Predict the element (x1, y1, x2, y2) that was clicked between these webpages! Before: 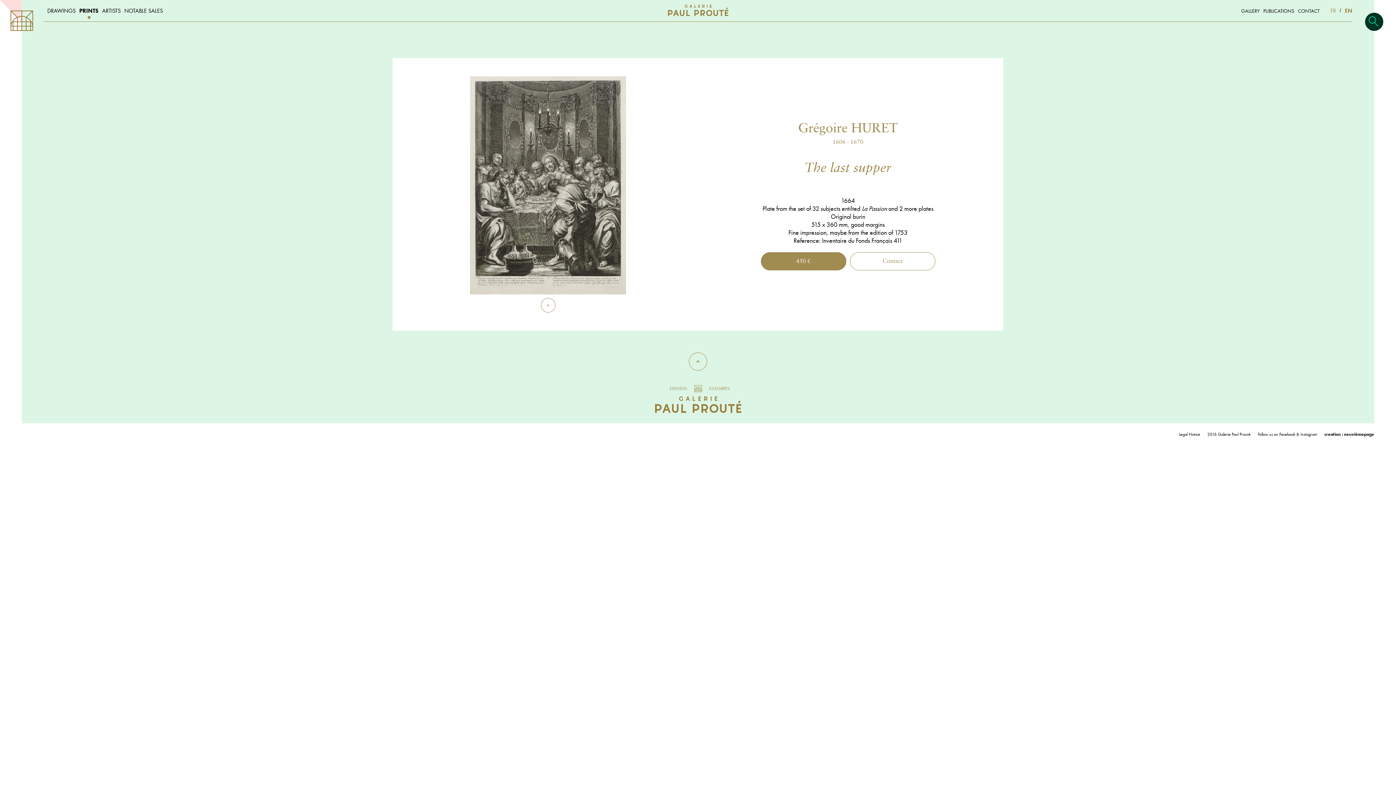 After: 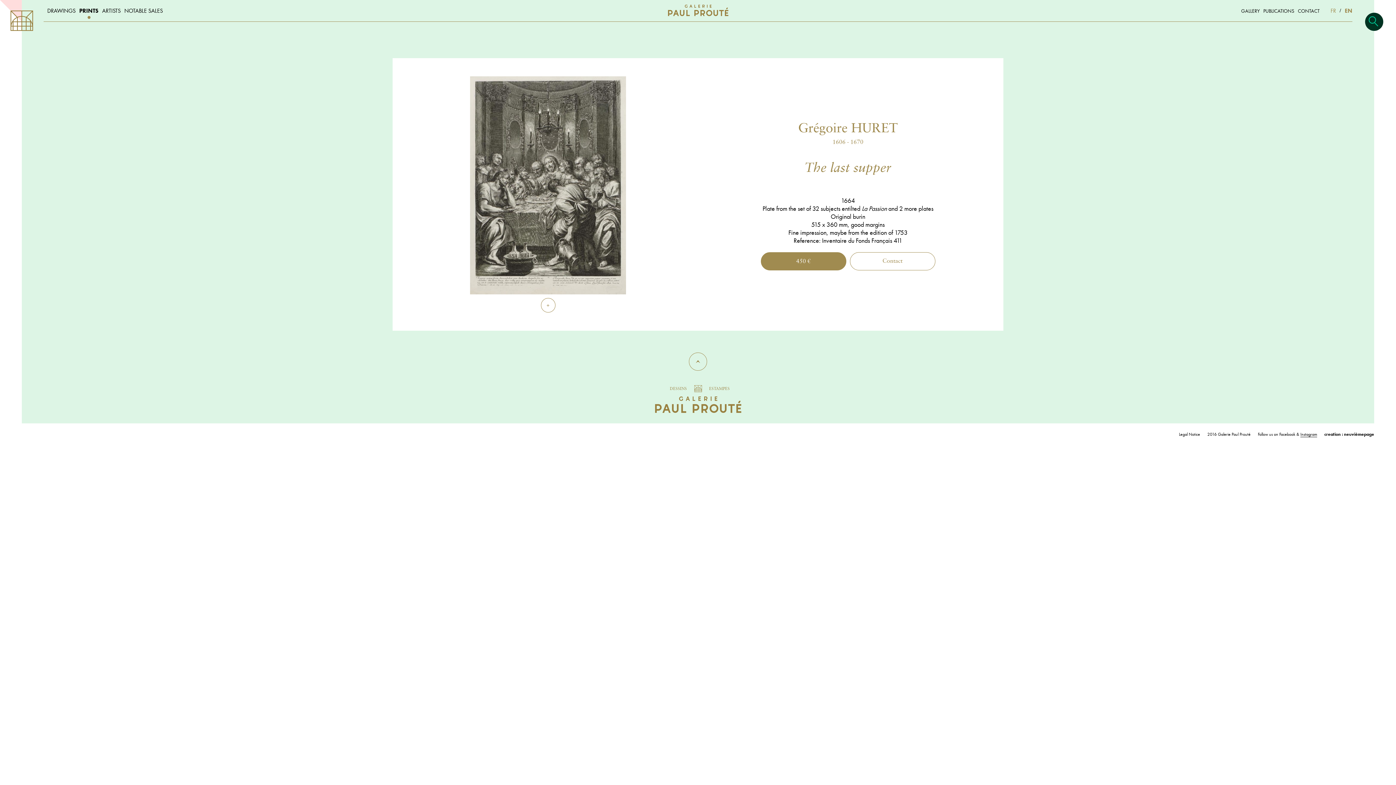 Action: label: Instagram bbox: (1300, 431, 1317, 437)